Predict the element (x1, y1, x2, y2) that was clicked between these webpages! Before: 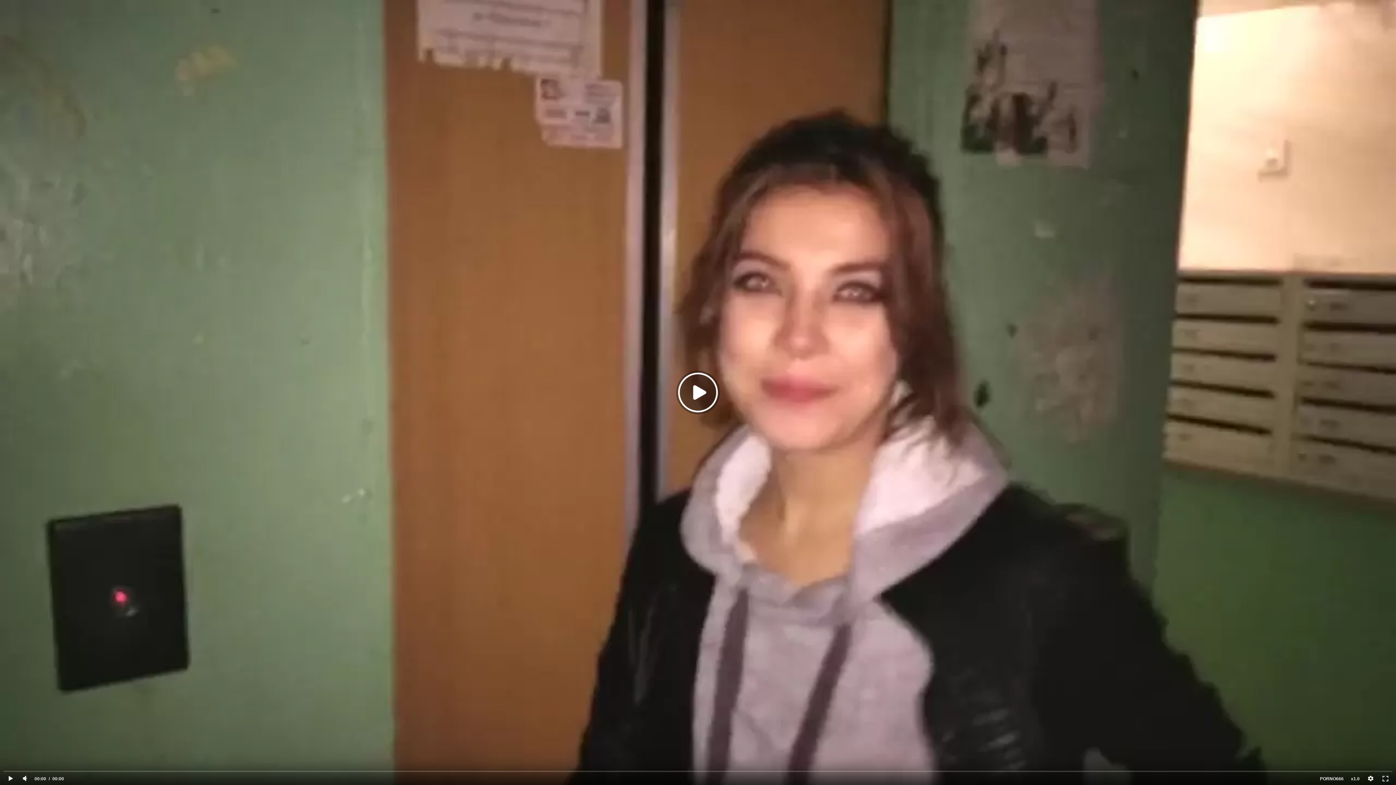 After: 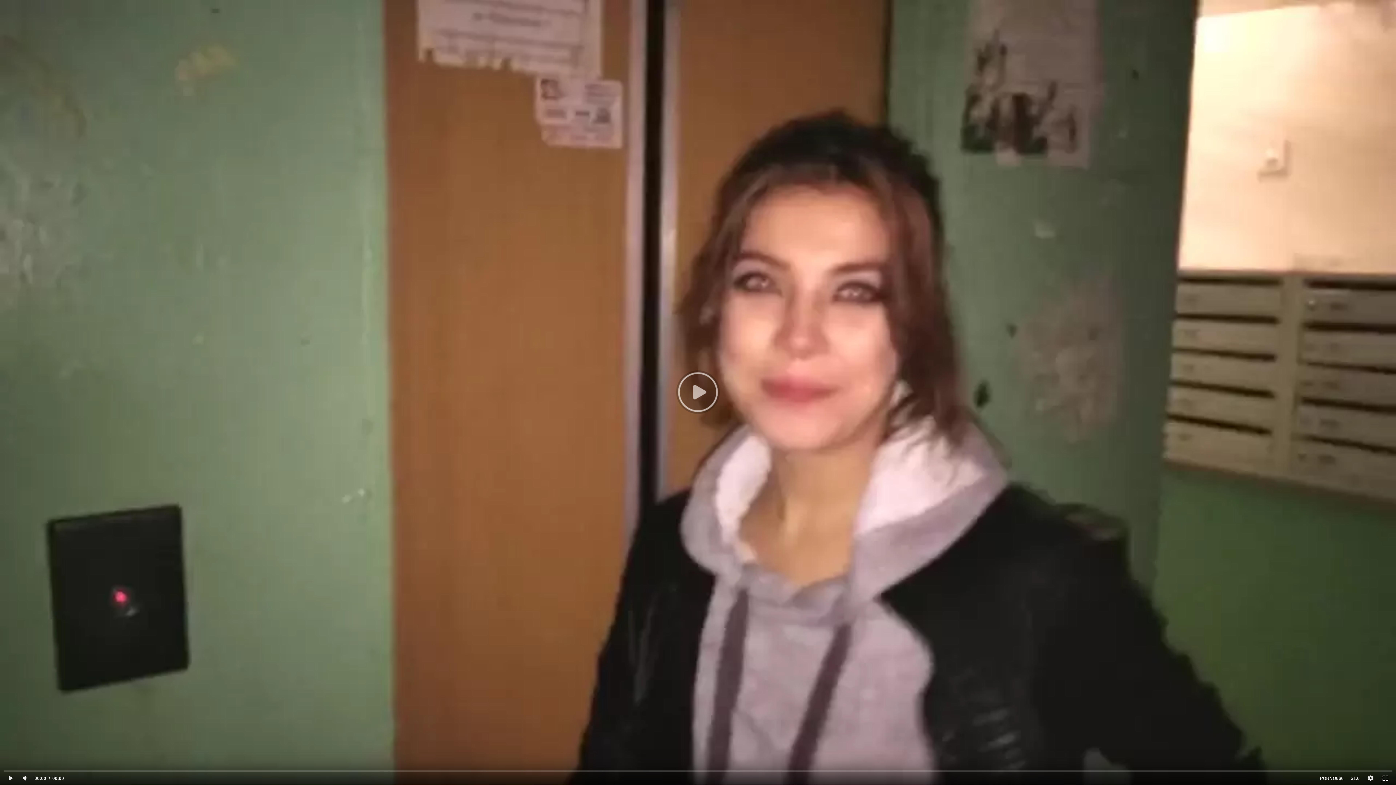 Action: bbox: (1378, 772, 1392, 785)